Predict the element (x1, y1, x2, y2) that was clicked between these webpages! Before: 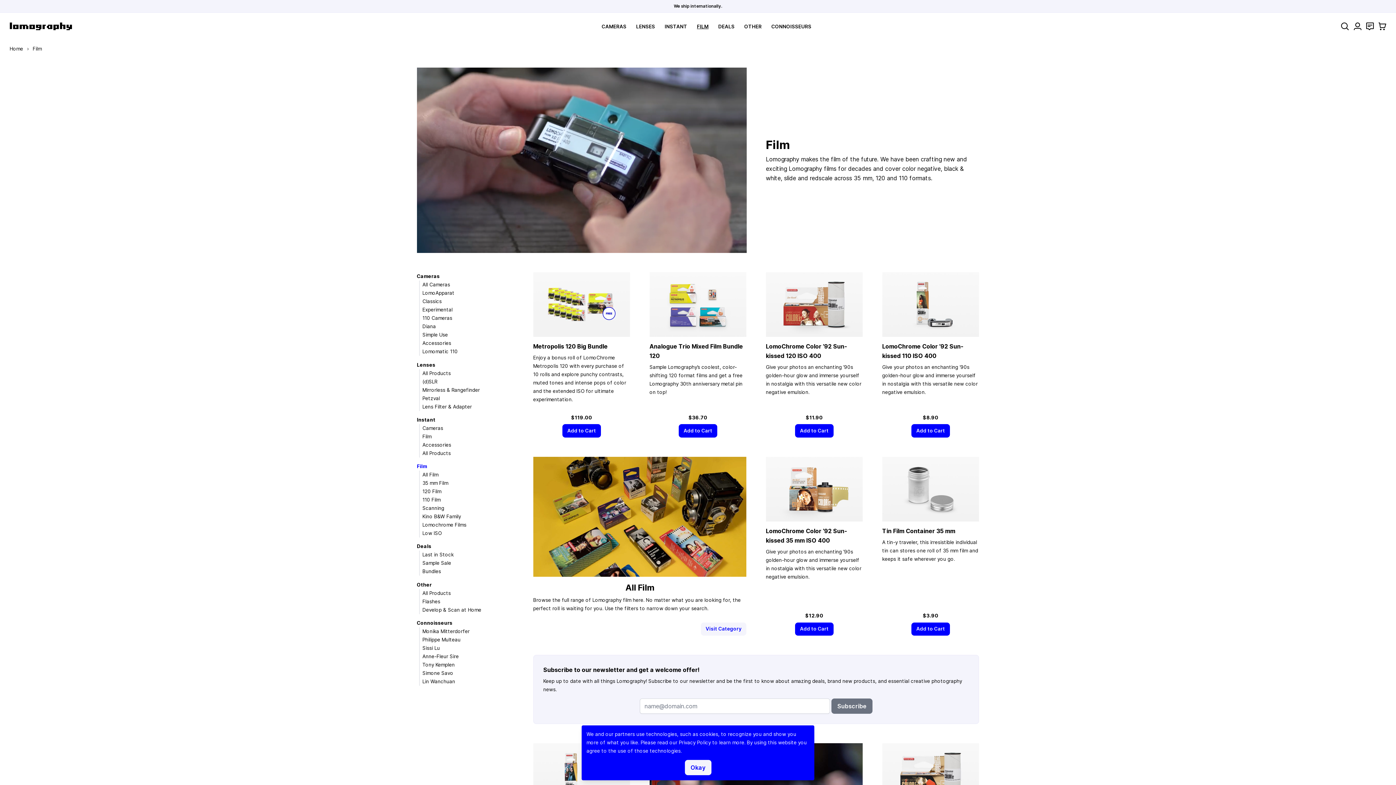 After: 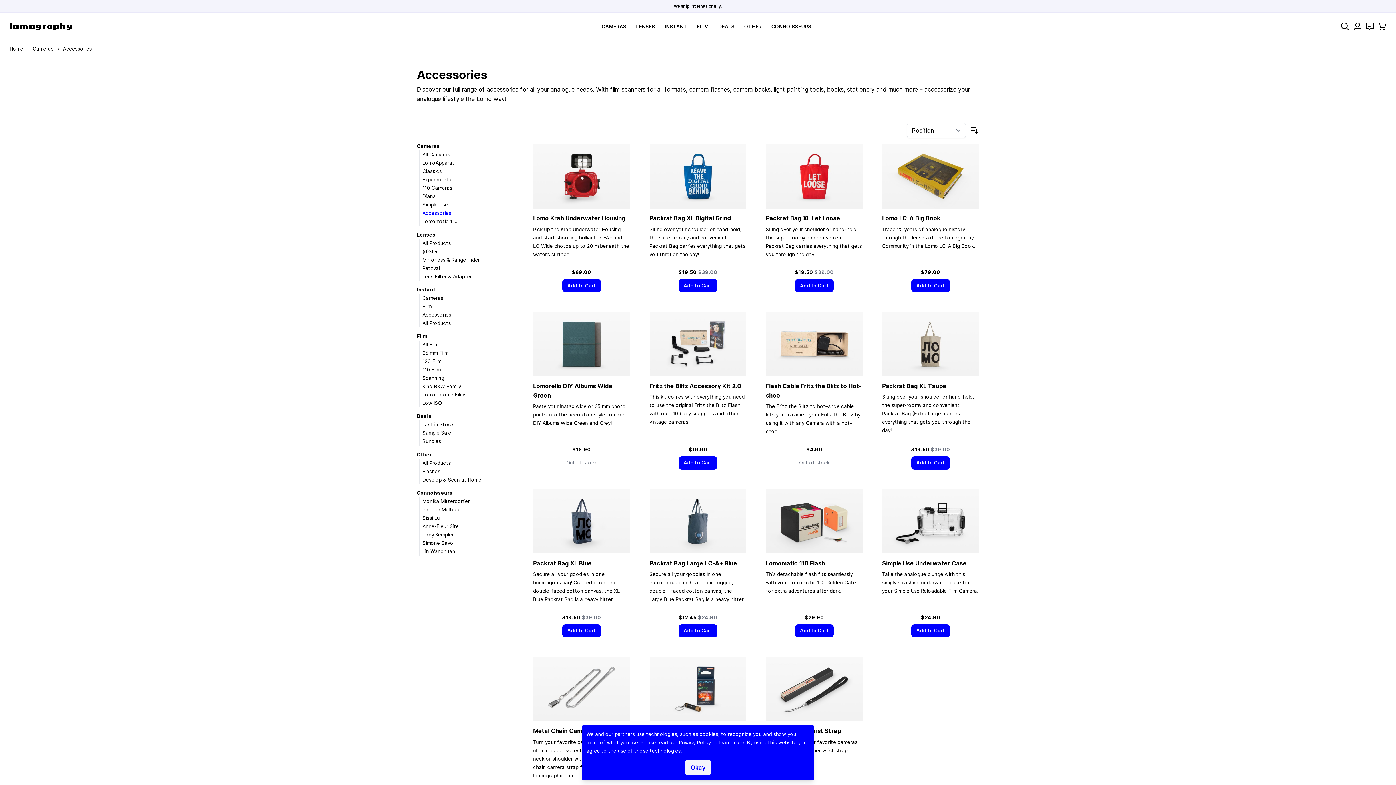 Action: label: Accessories bbox: (422, 340, 451, 346)